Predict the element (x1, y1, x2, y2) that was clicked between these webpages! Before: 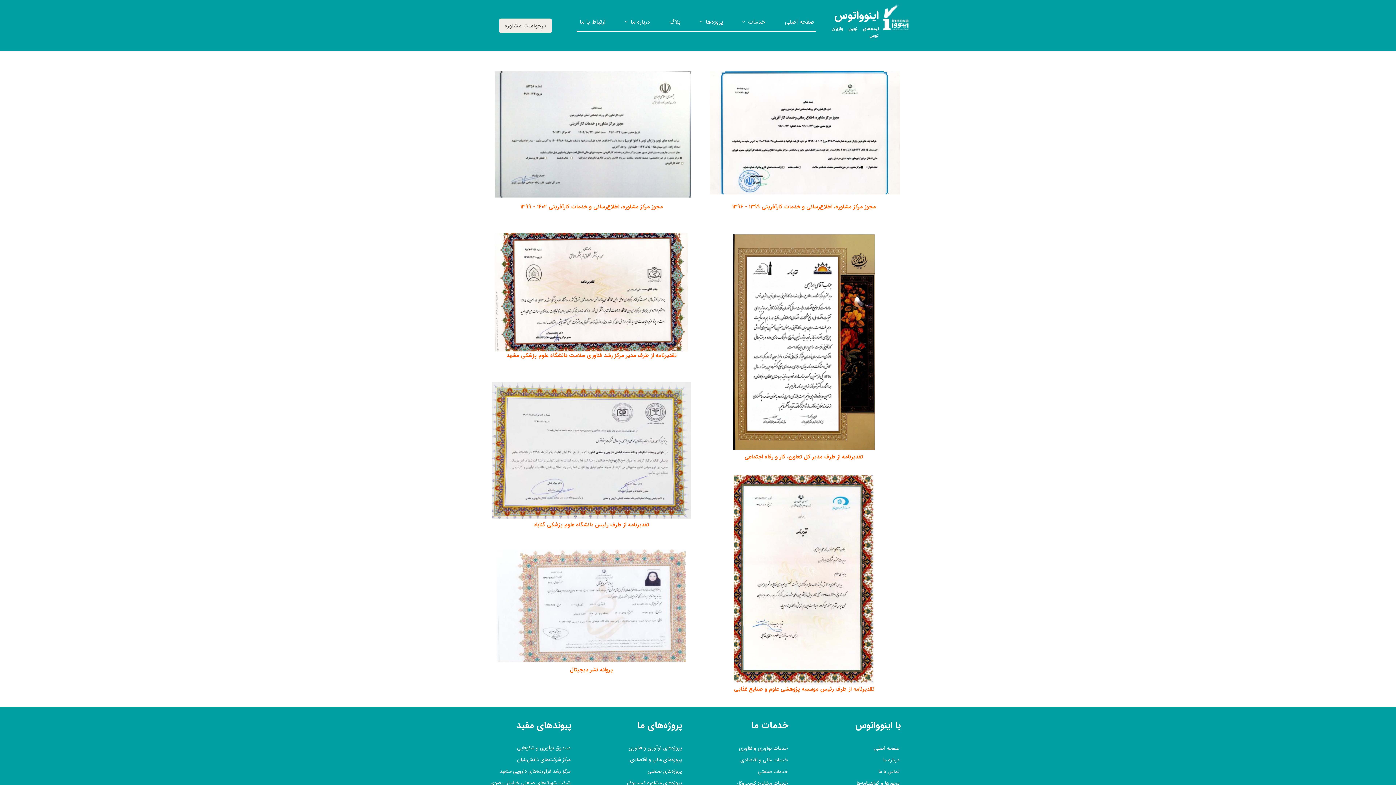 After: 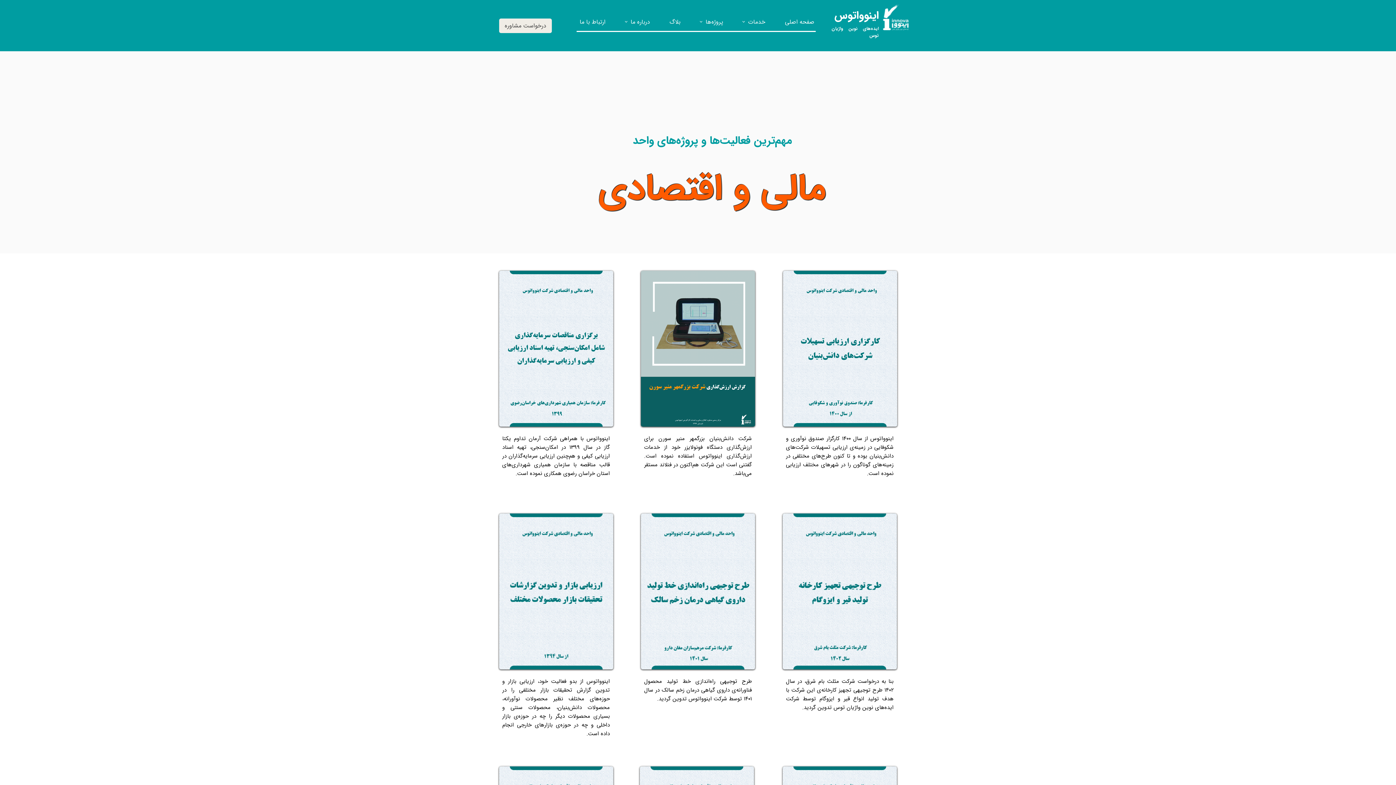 Action: label: پروژه‌های مالی و اقتصادی bbox: (622, 754, 687, 765)